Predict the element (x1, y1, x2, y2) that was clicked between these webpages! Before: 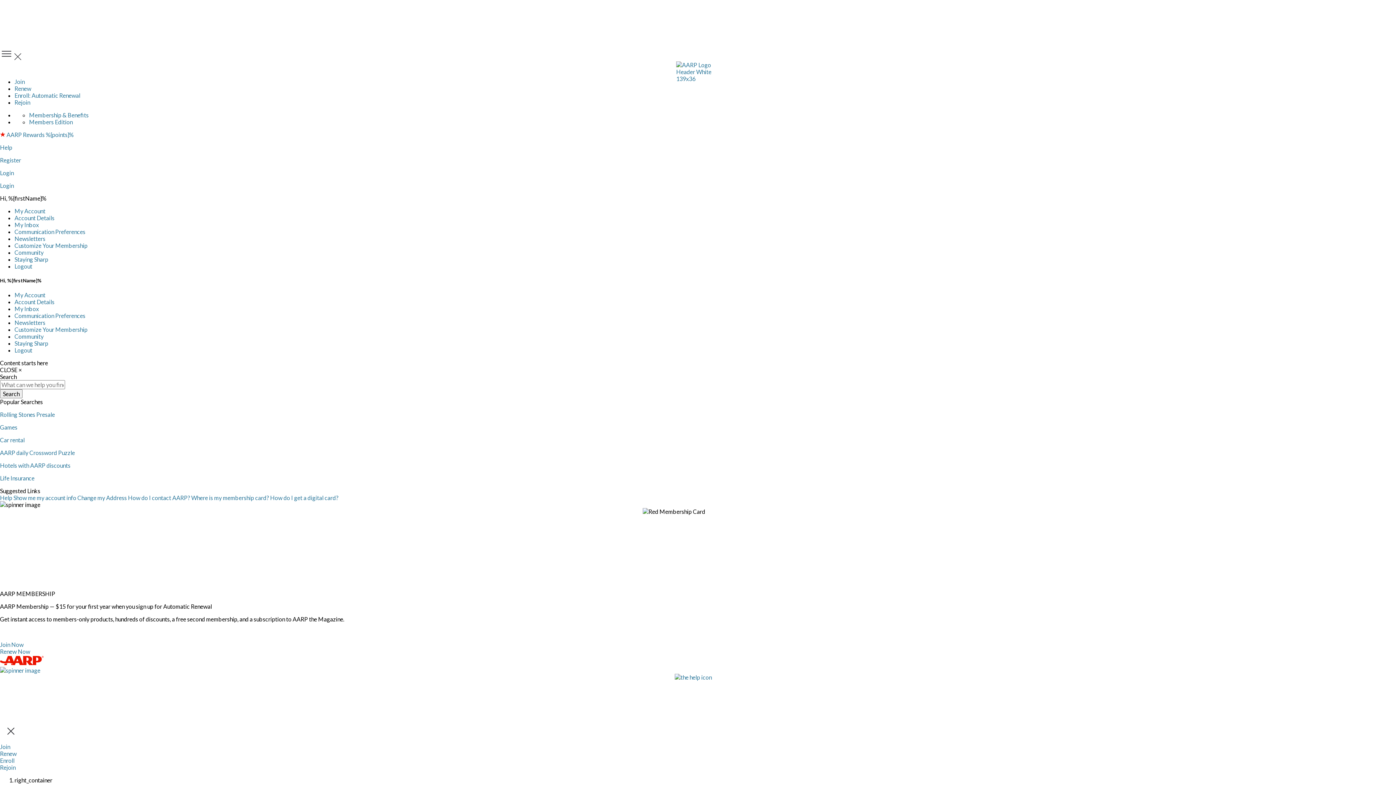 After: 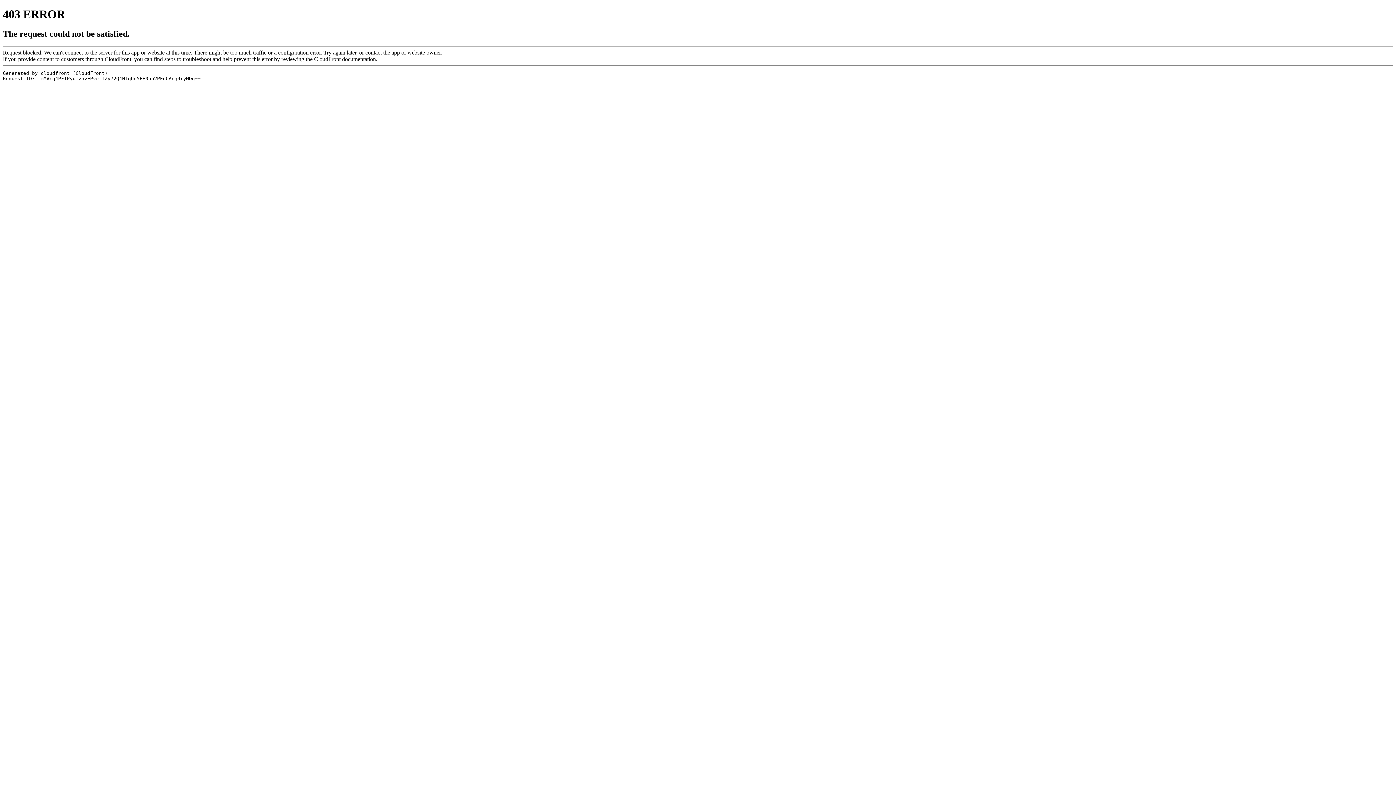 Action: label: AARP Rewards %{points}% bbox: (6, 131, 73, 138)